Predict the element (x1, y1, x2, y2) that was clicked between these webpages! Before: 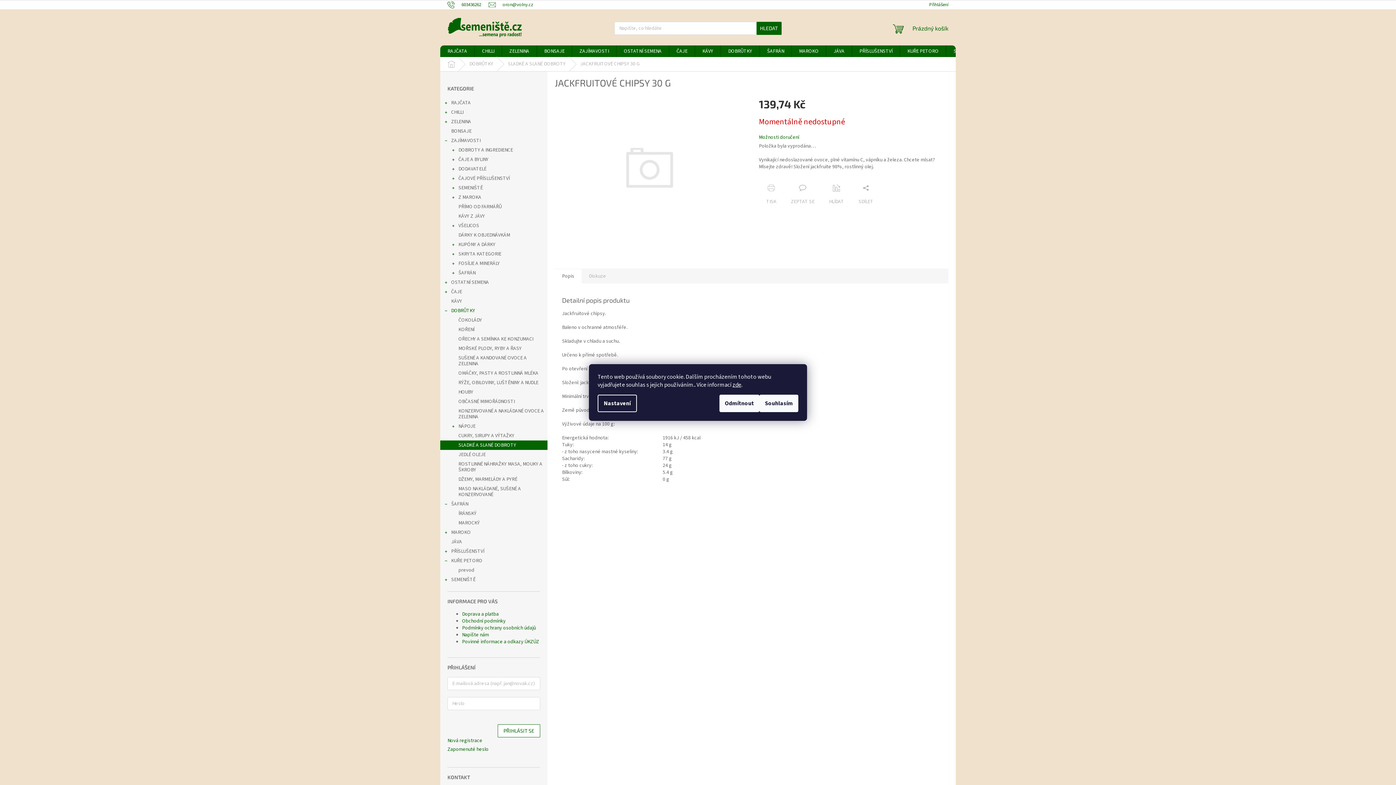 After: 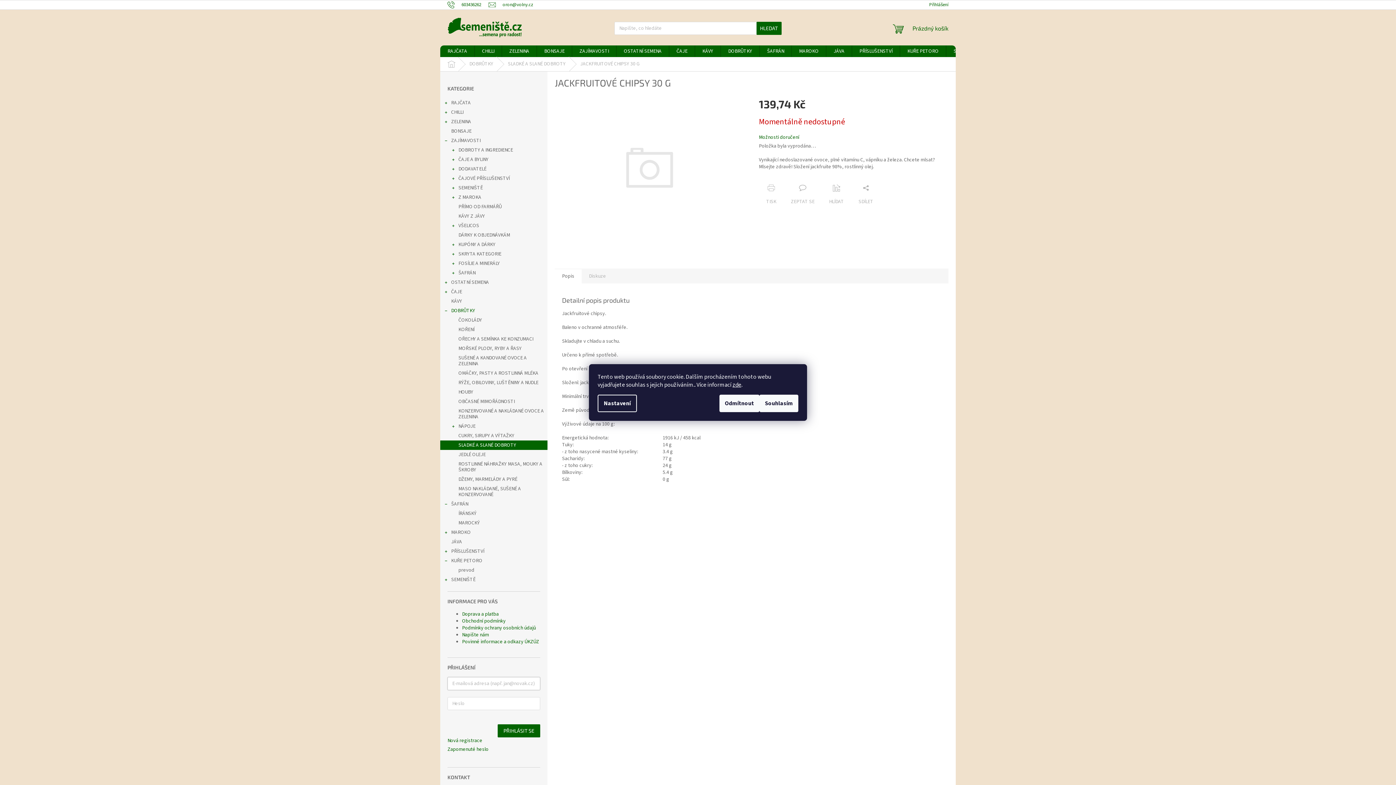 Action: label: PŘIHLÁSIT SE bbox: (497, 724, 540, 737)